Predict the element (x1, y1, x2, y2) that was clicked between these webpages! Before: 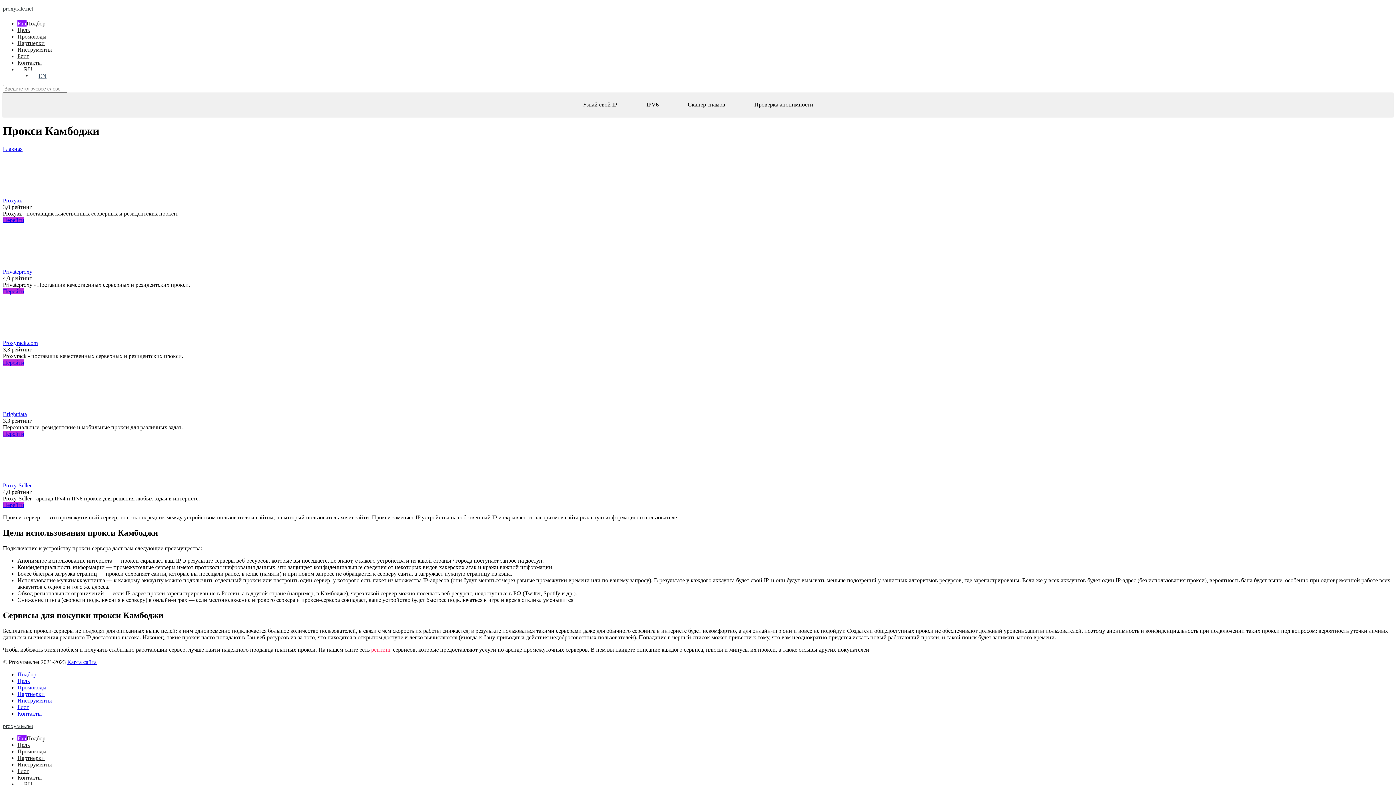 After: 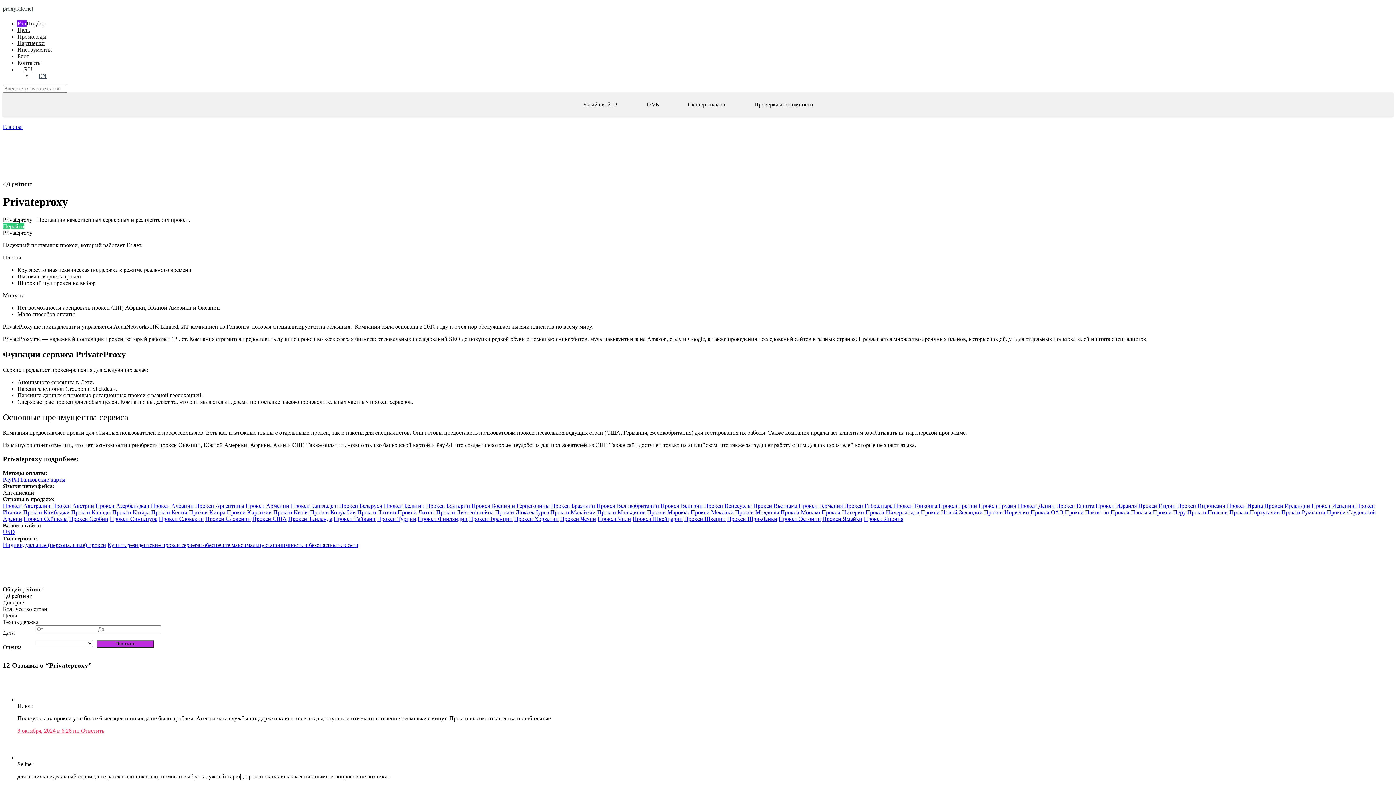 Action: label: Privateproxy bbox: (2, 268, 32, 274)